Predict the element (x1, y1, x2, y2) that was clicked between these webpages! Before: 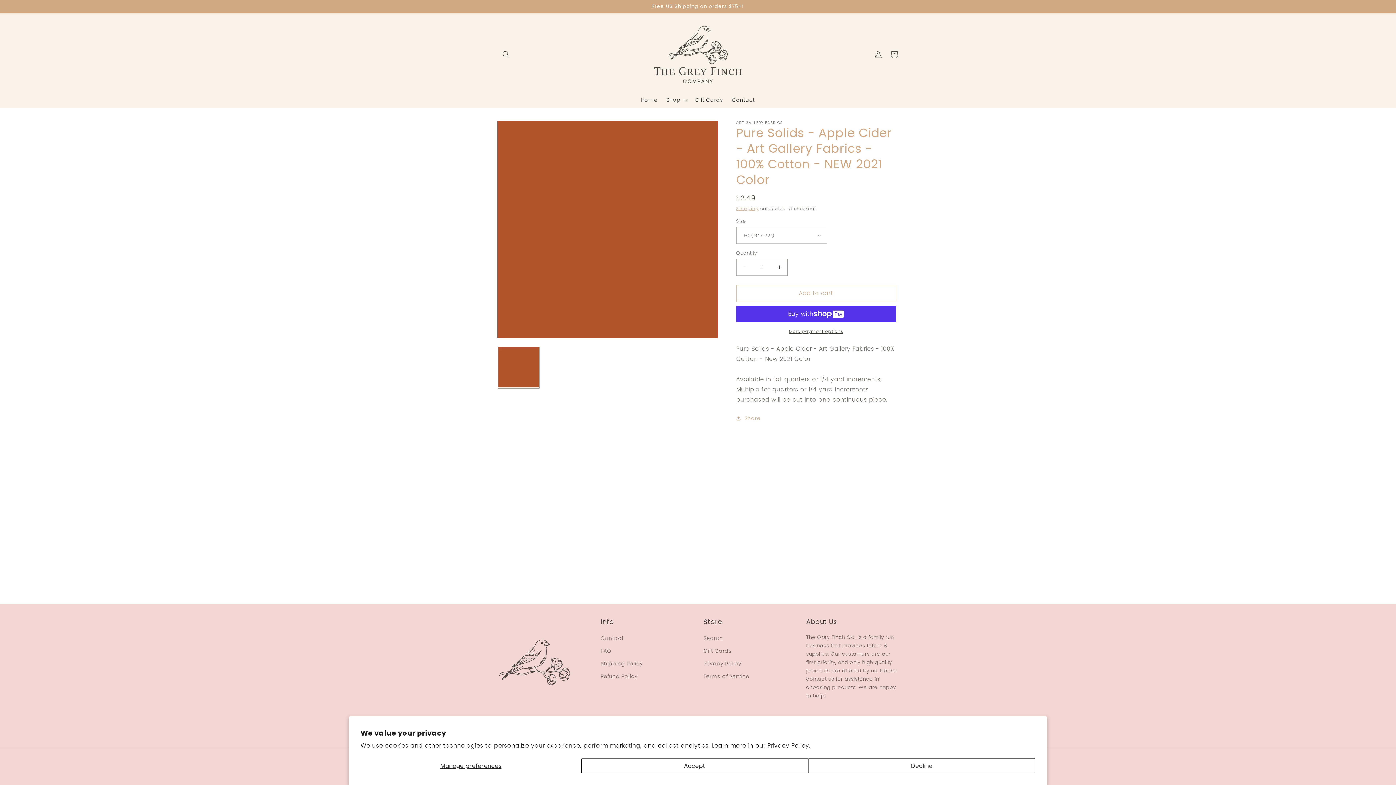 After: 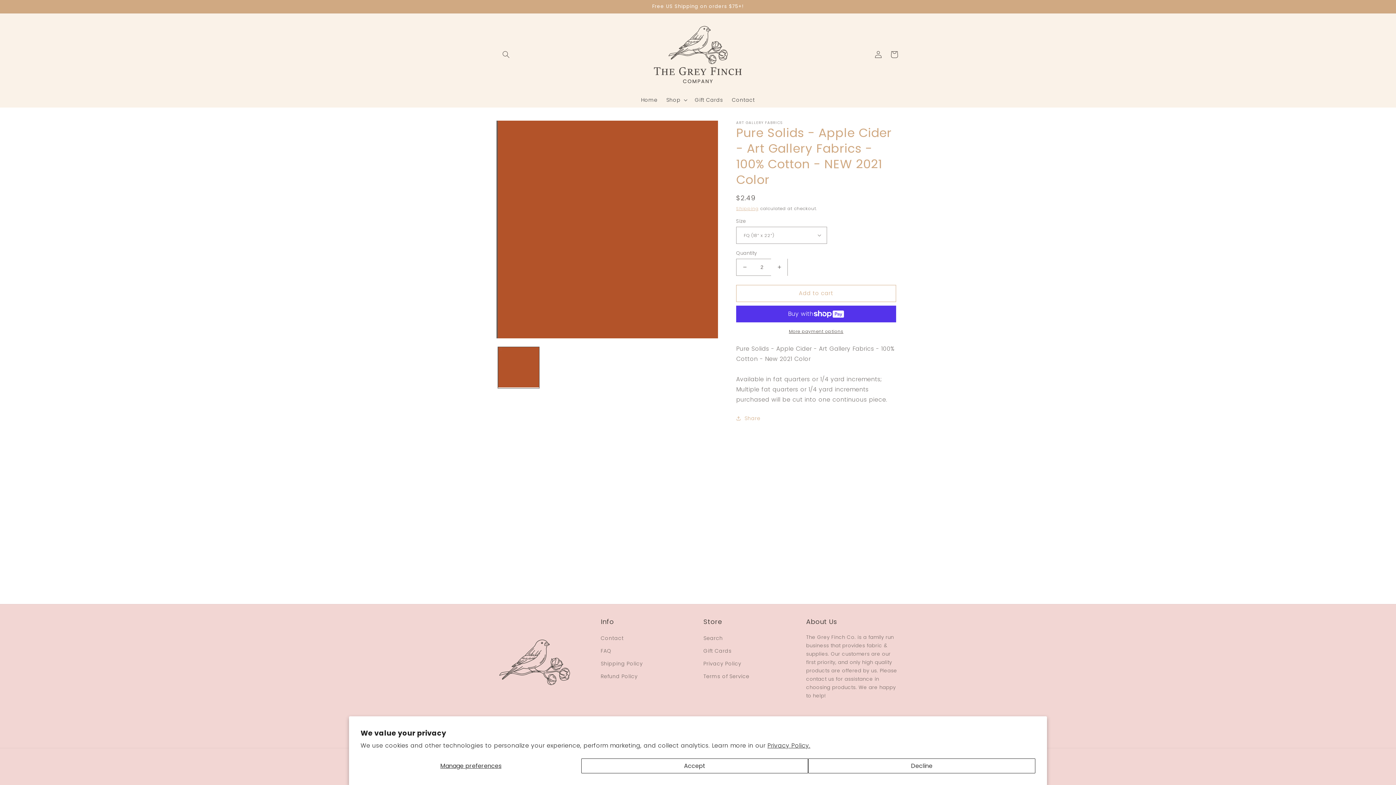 Action: bbox: (771, 258, 787, 275) label: Increase quantity for Pure Solids - Apple Cider - Art Gallery Fabrics - 100% Cotton - NEW 2021 Color